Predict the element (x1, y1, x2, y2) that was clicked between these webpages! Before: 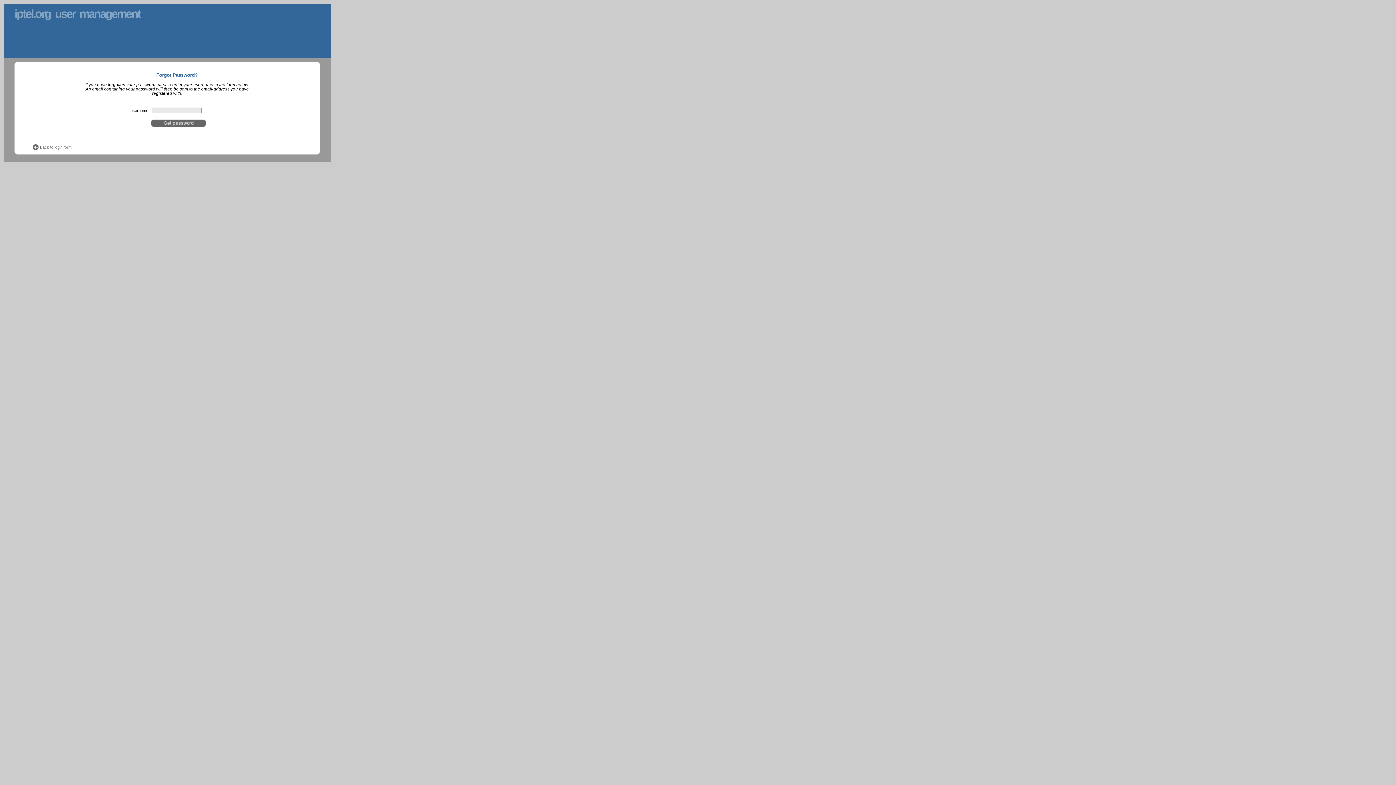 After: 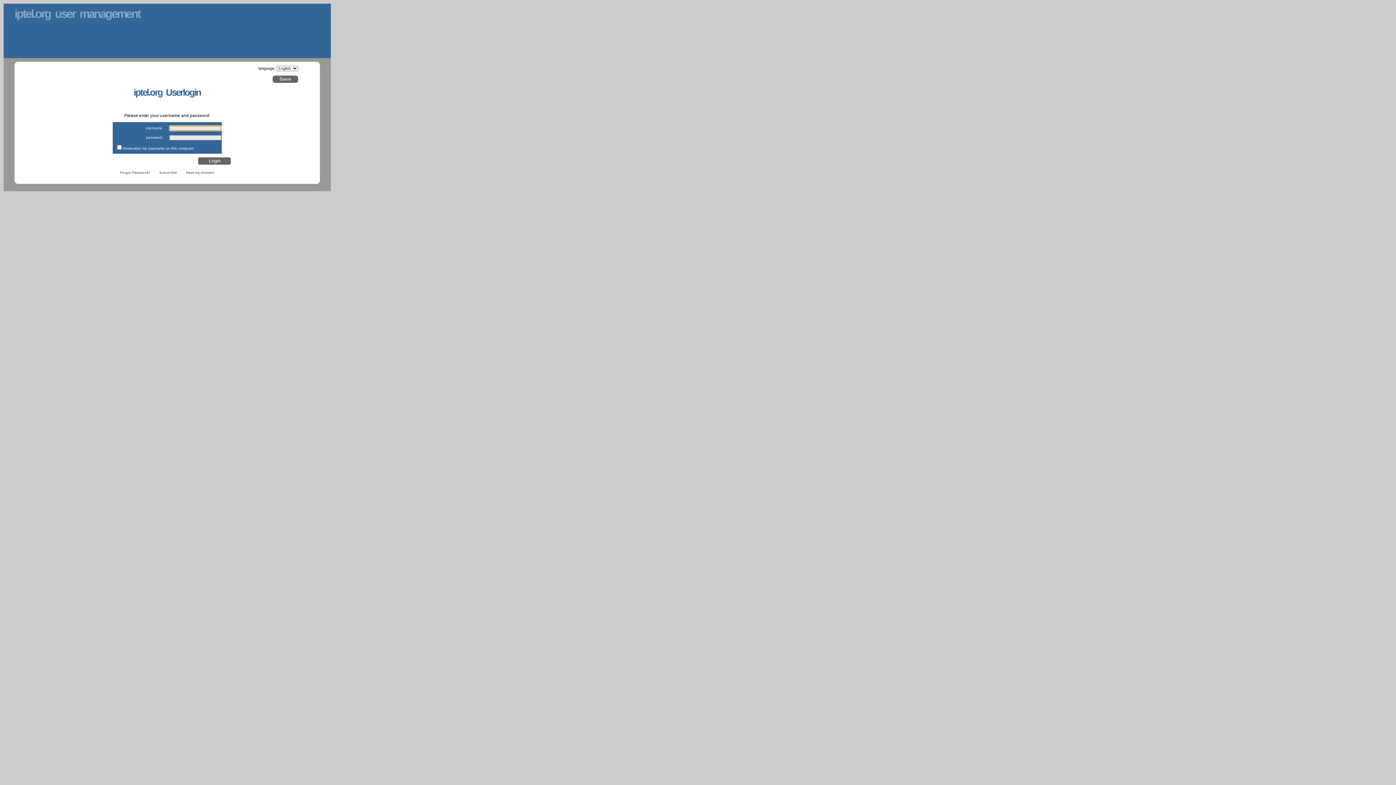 Action: label: Back to login form bbox: (40, 145, 71, 149)